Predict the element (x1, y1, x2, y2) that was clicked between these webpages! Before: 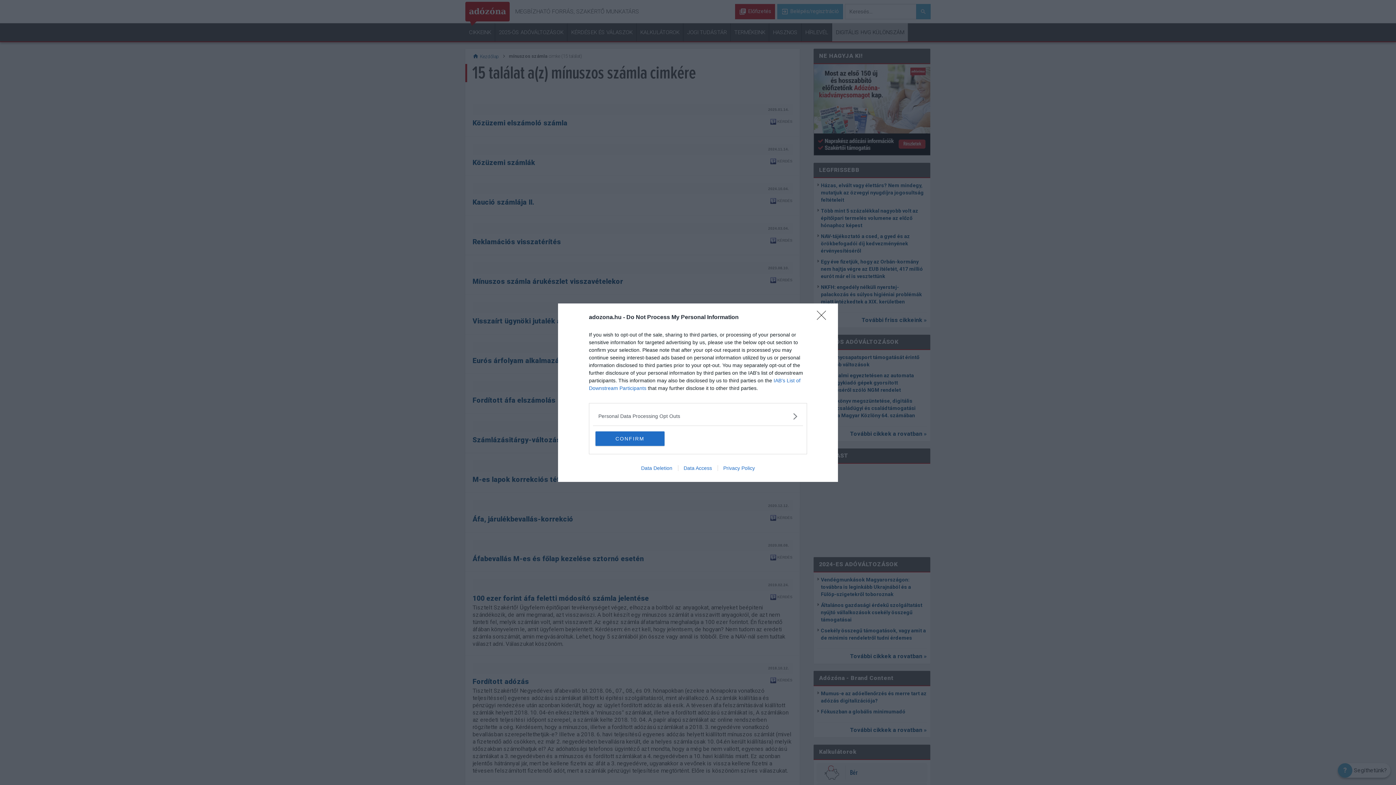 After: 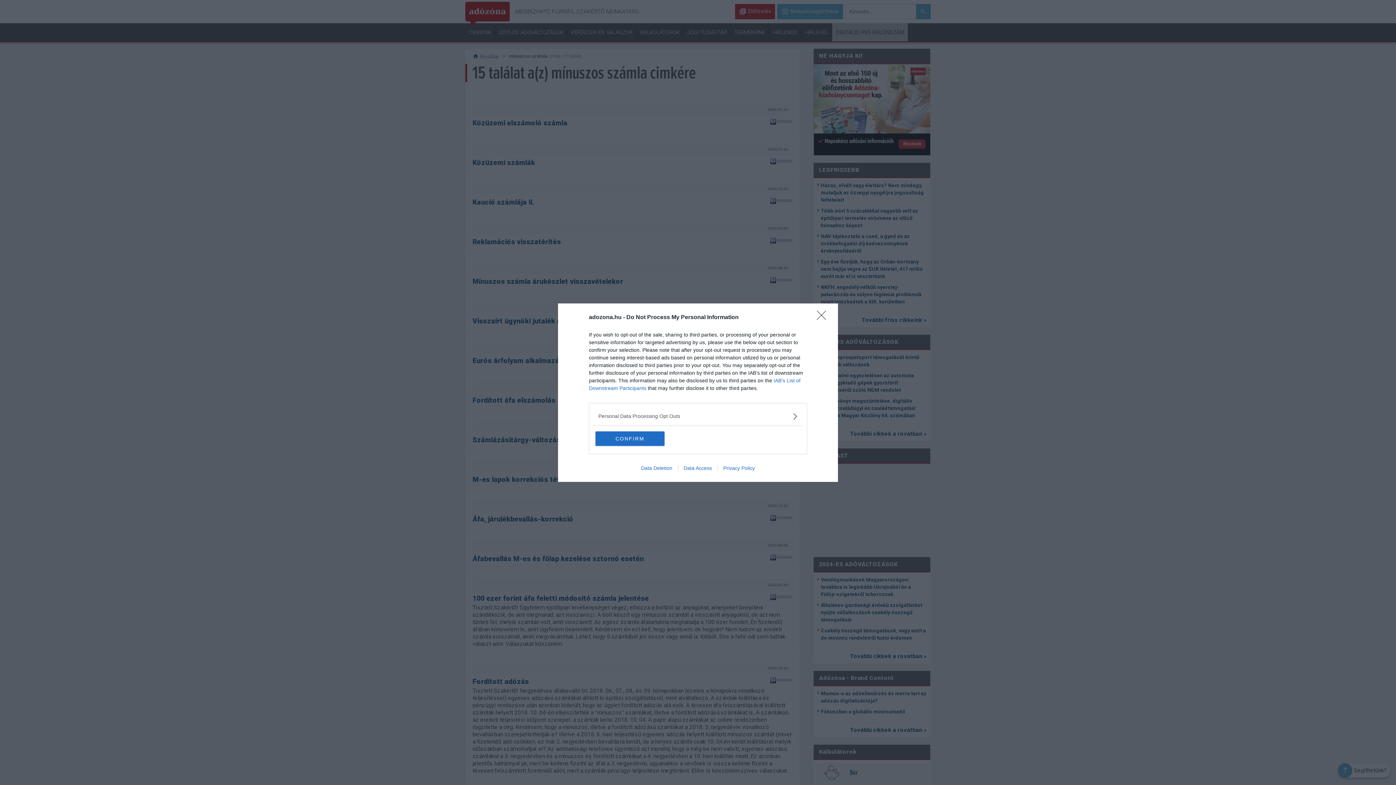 Action: label: Data Access bbox: (678, 465, 717, 471)